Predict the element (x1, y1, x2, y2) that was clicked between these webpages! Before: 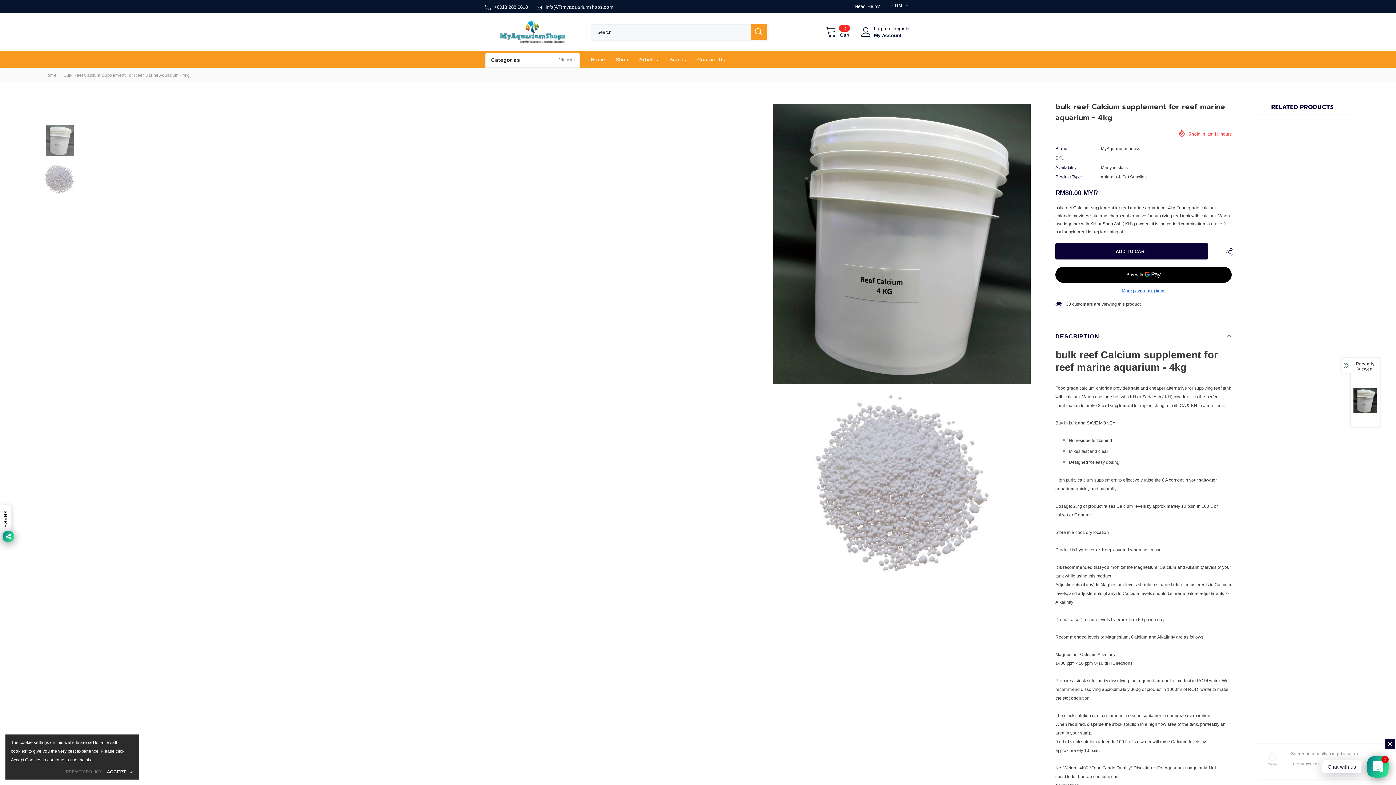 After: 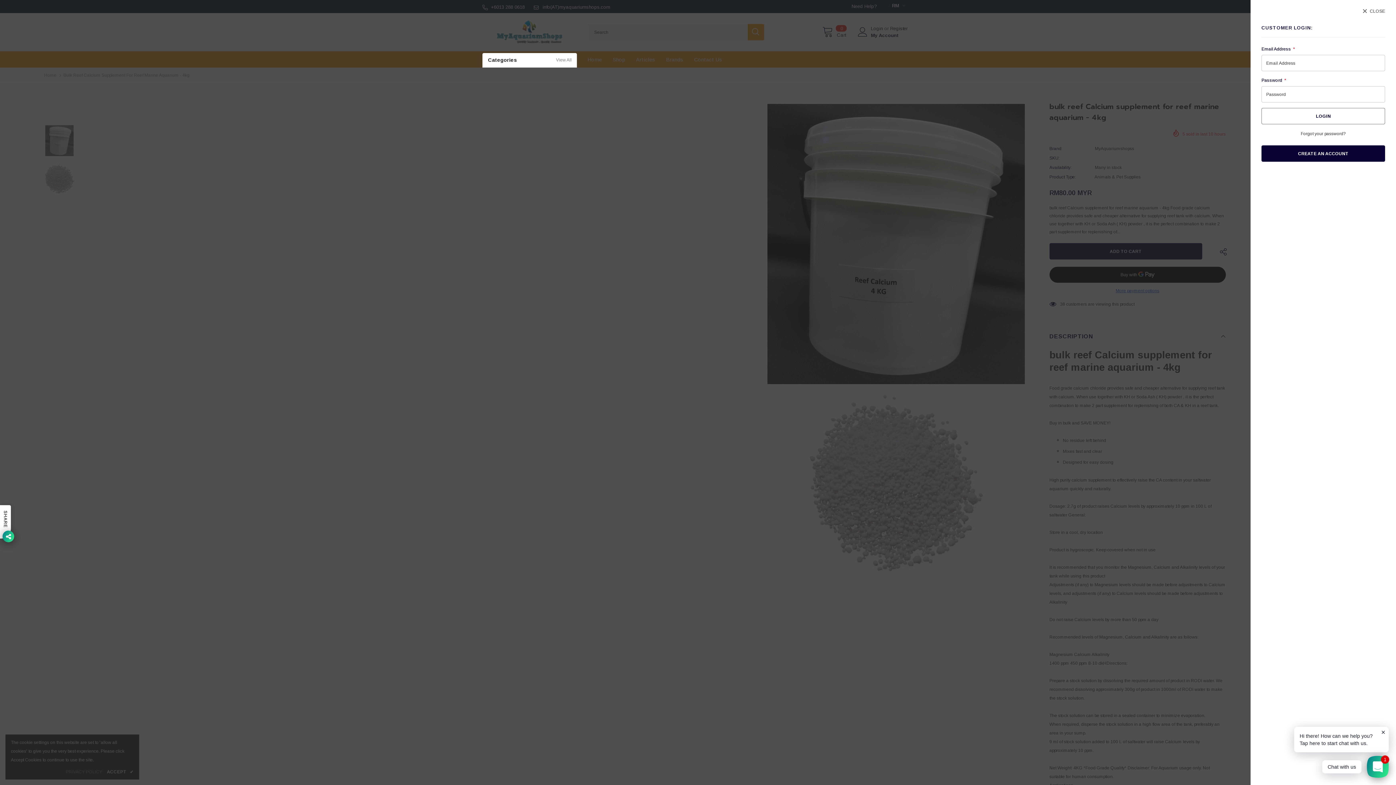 Action: bbox: (861, 27, 871, 36)